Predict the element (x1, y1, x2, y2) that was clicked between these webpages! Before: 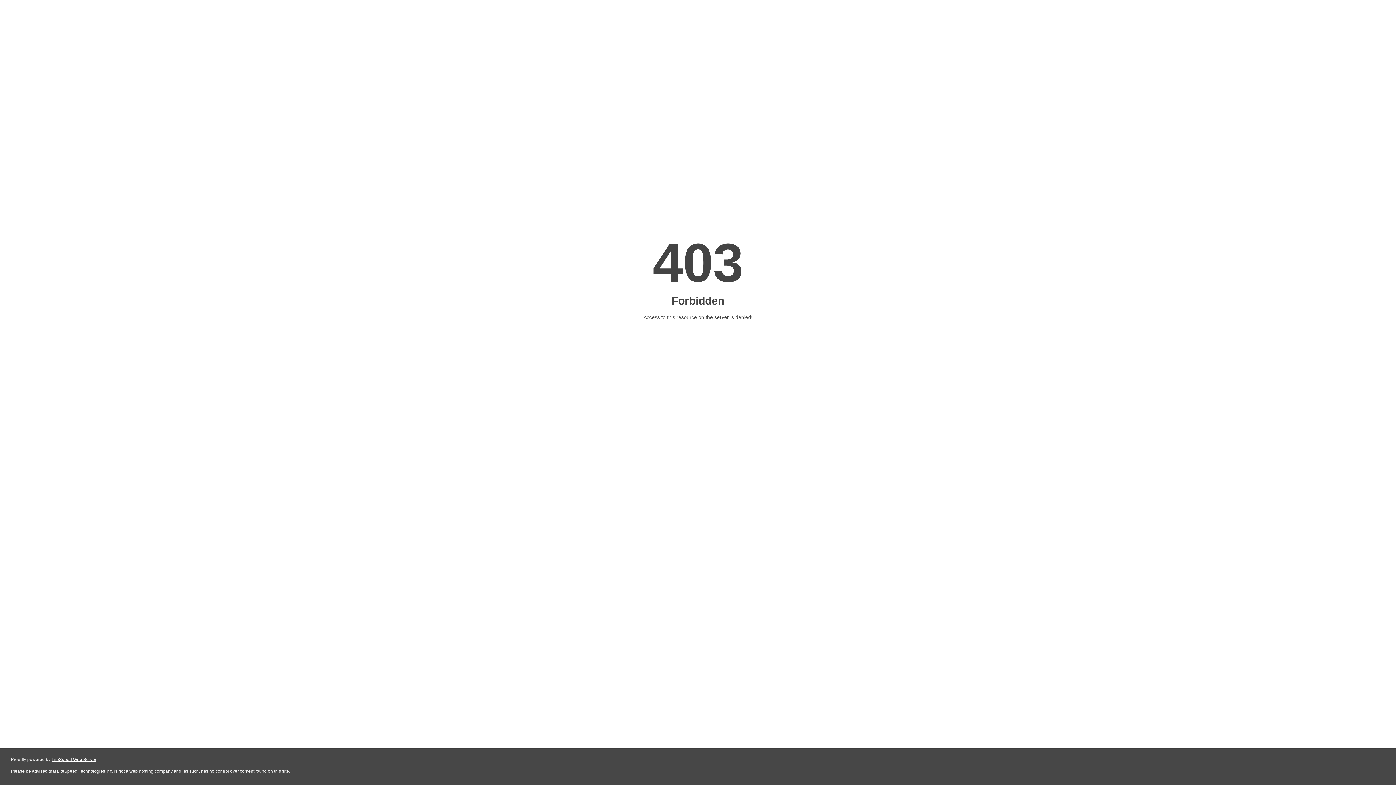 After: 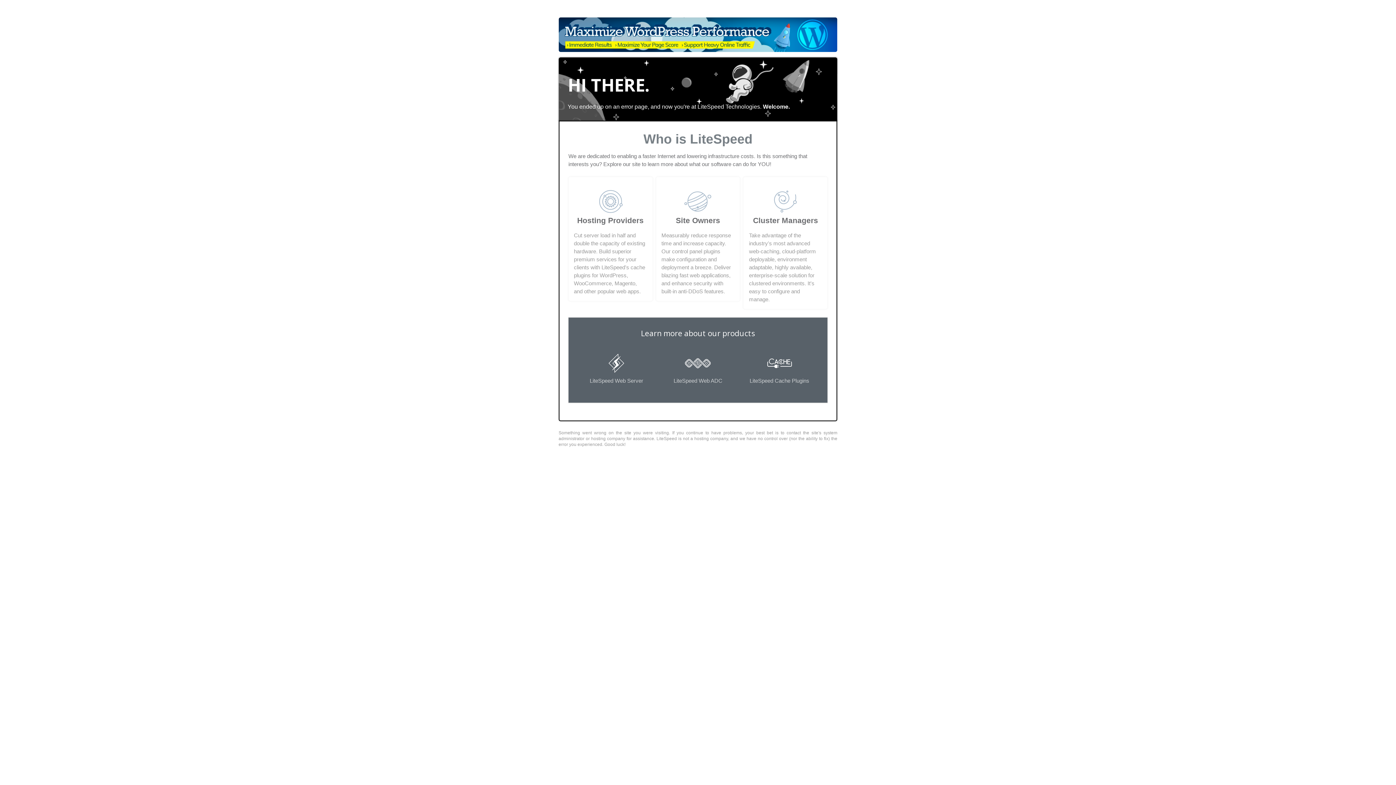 Action: label: LiteSpeed Web Server bbox: (51, 757, 96, 762)